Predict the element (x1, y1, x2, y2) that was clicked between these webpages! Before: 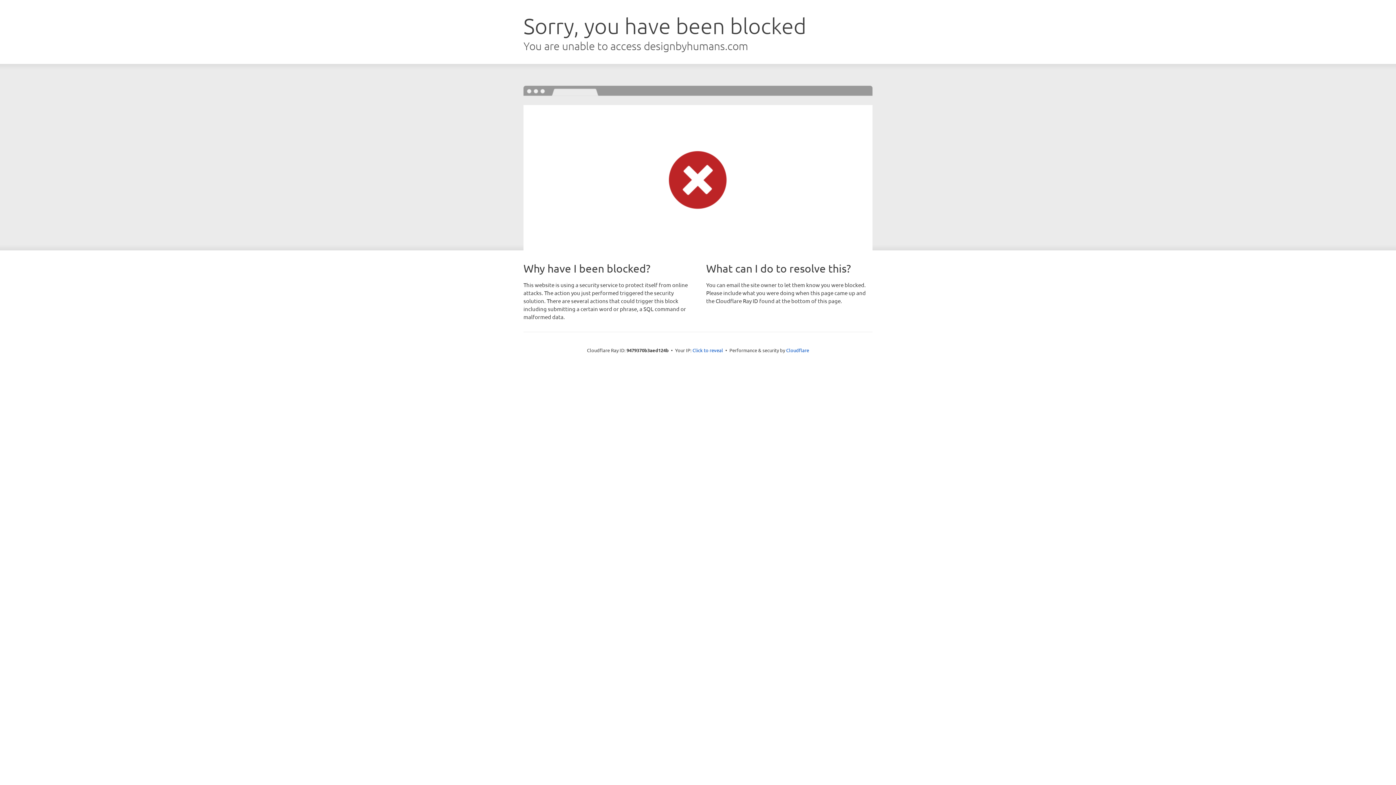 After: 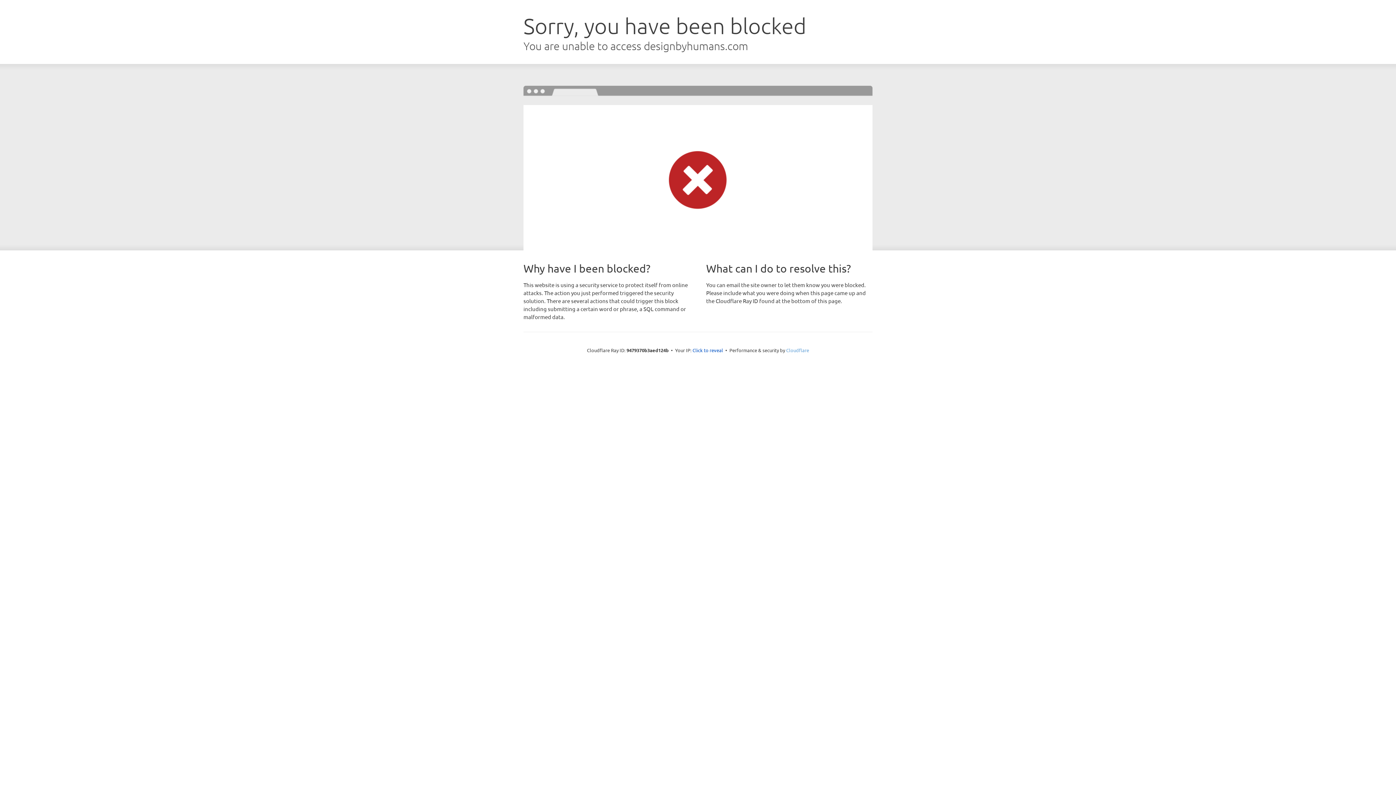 Action: label: Cloudflare bbox: (786, 347, 809, 353)